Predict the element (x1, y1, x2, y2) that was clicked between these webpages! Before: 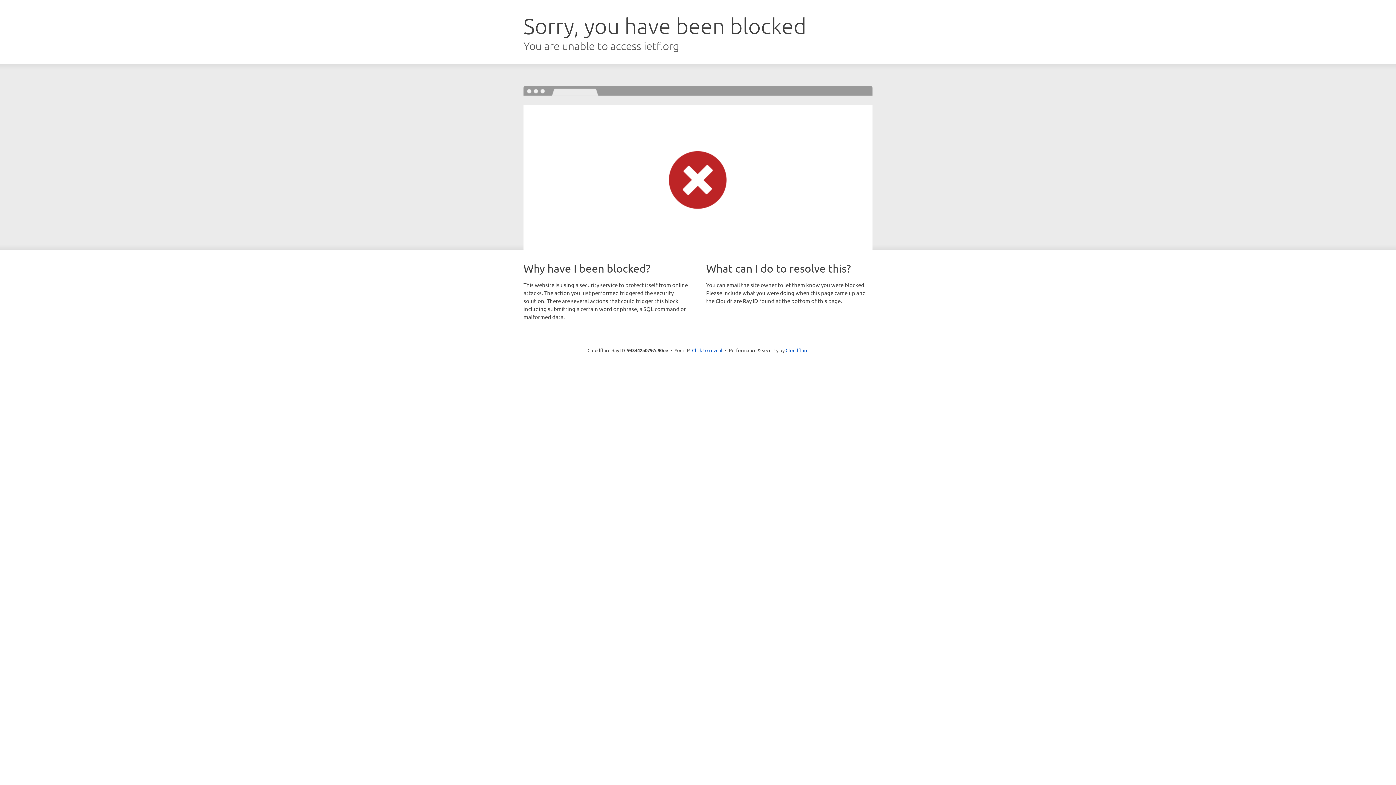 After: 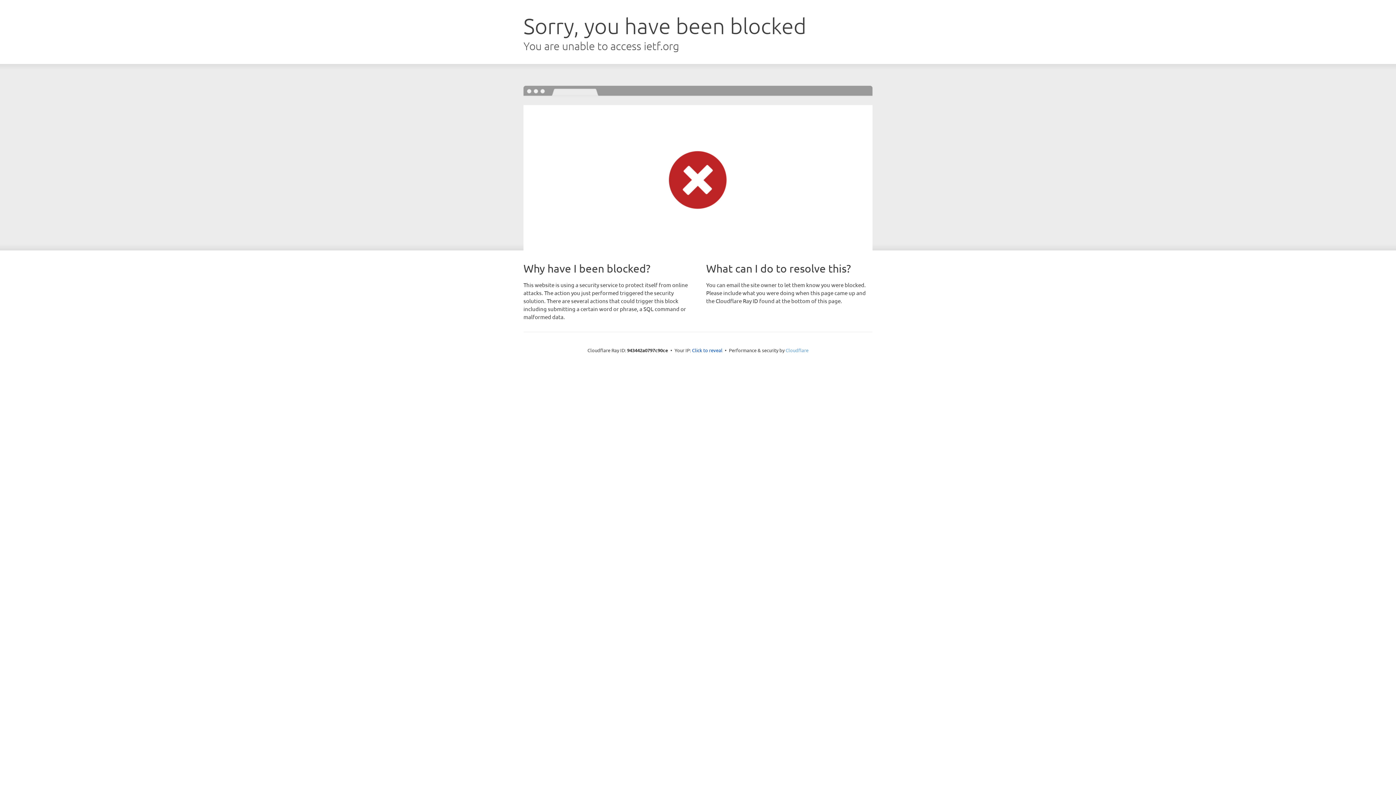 Action: bbox: (785, 347, 808, 353) label: Cloudflare